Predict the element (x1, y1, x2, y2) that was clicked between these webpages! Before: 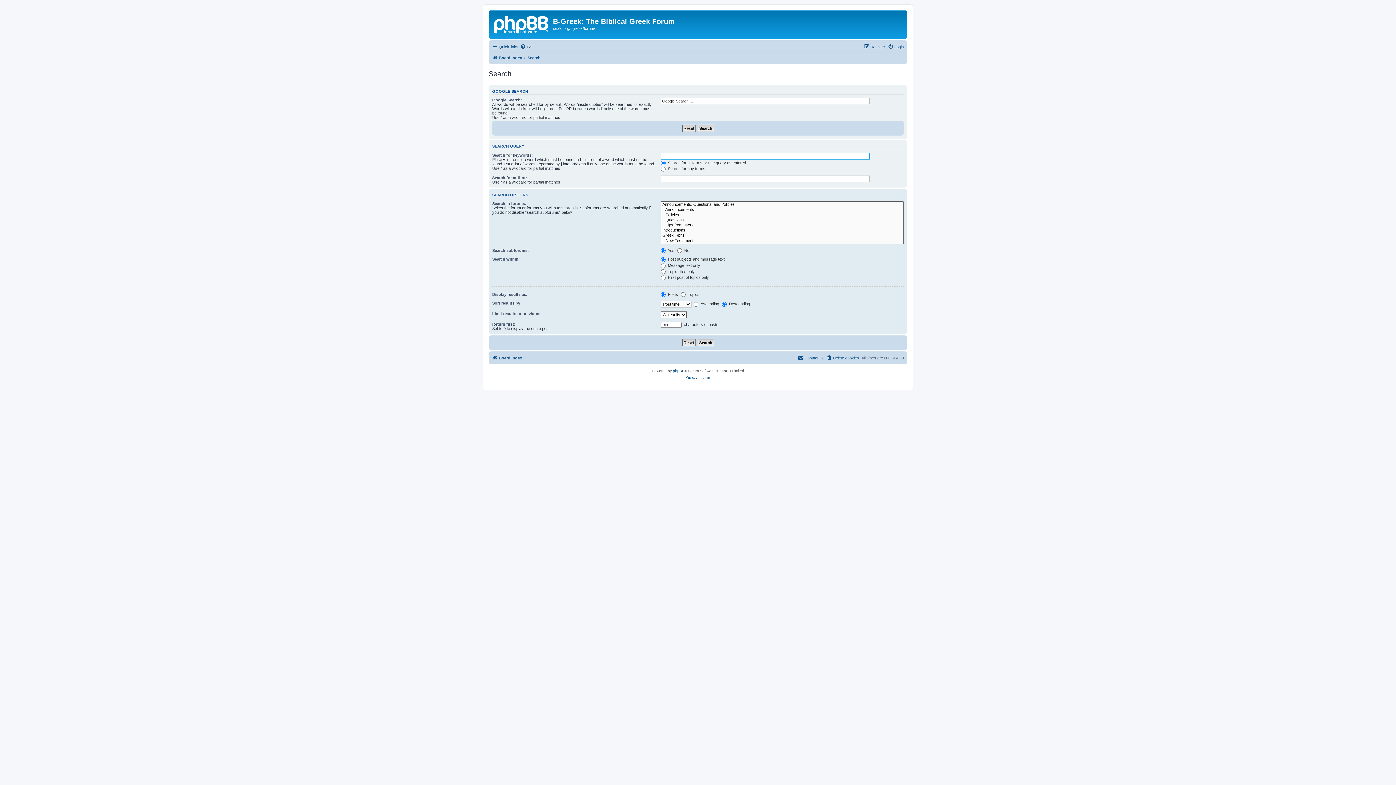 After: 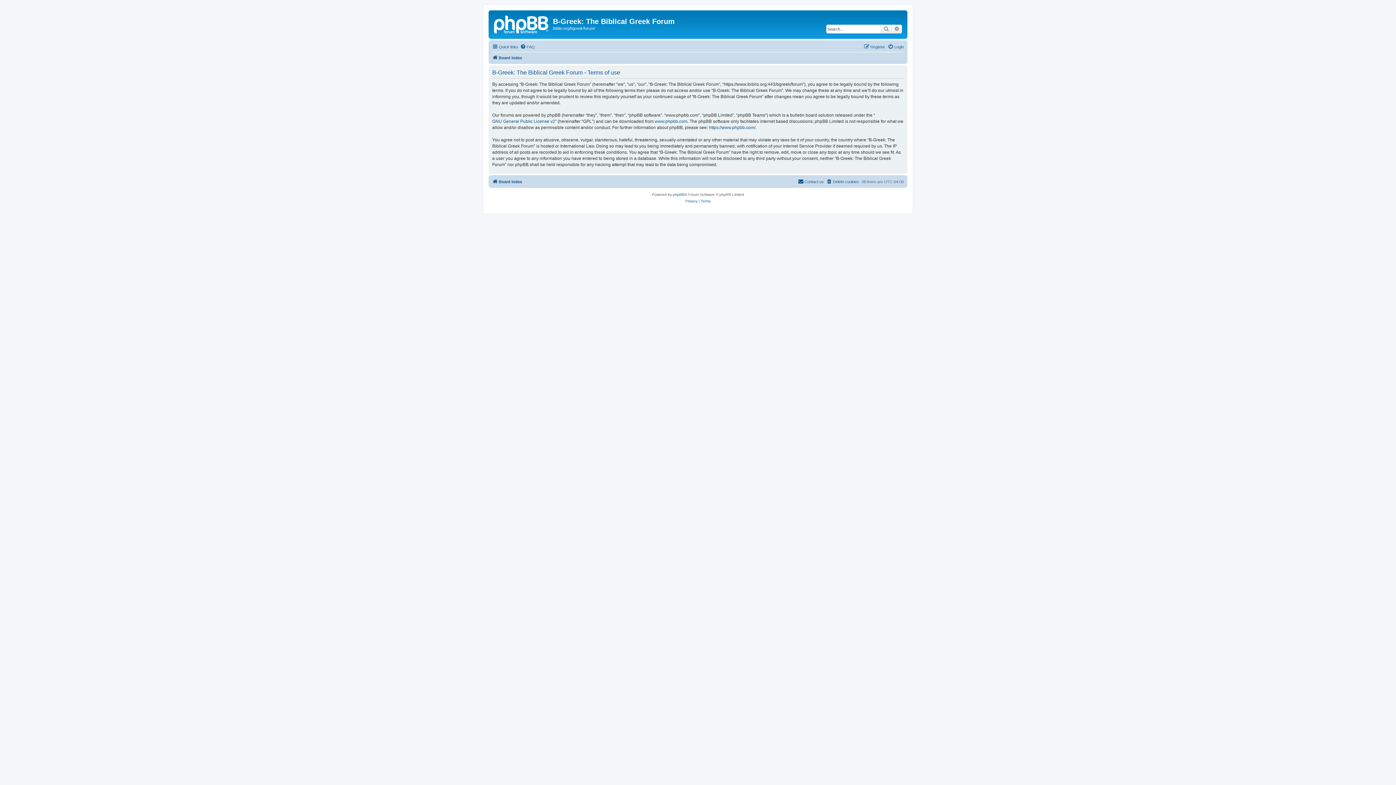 Action: bbox: (700, 374, 710, 381) label: Terms